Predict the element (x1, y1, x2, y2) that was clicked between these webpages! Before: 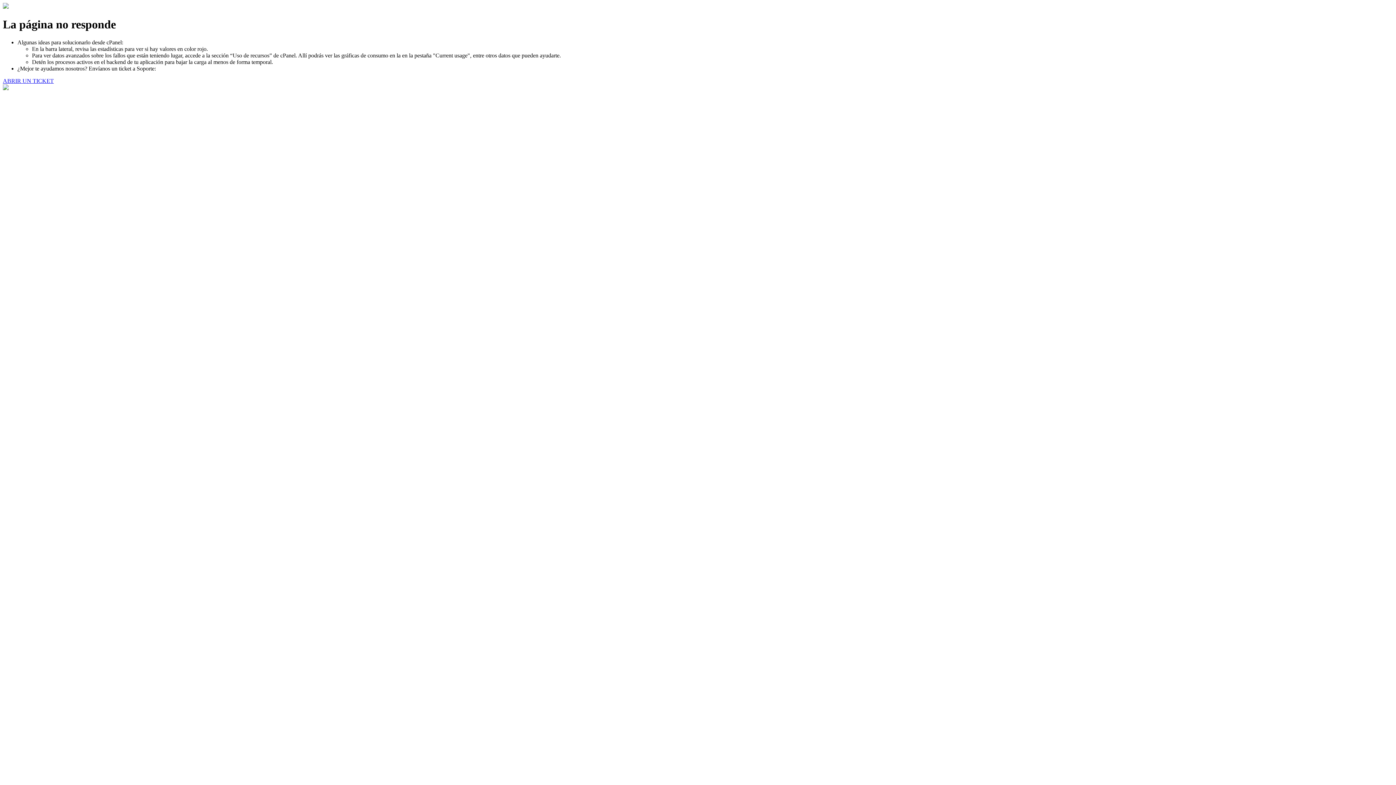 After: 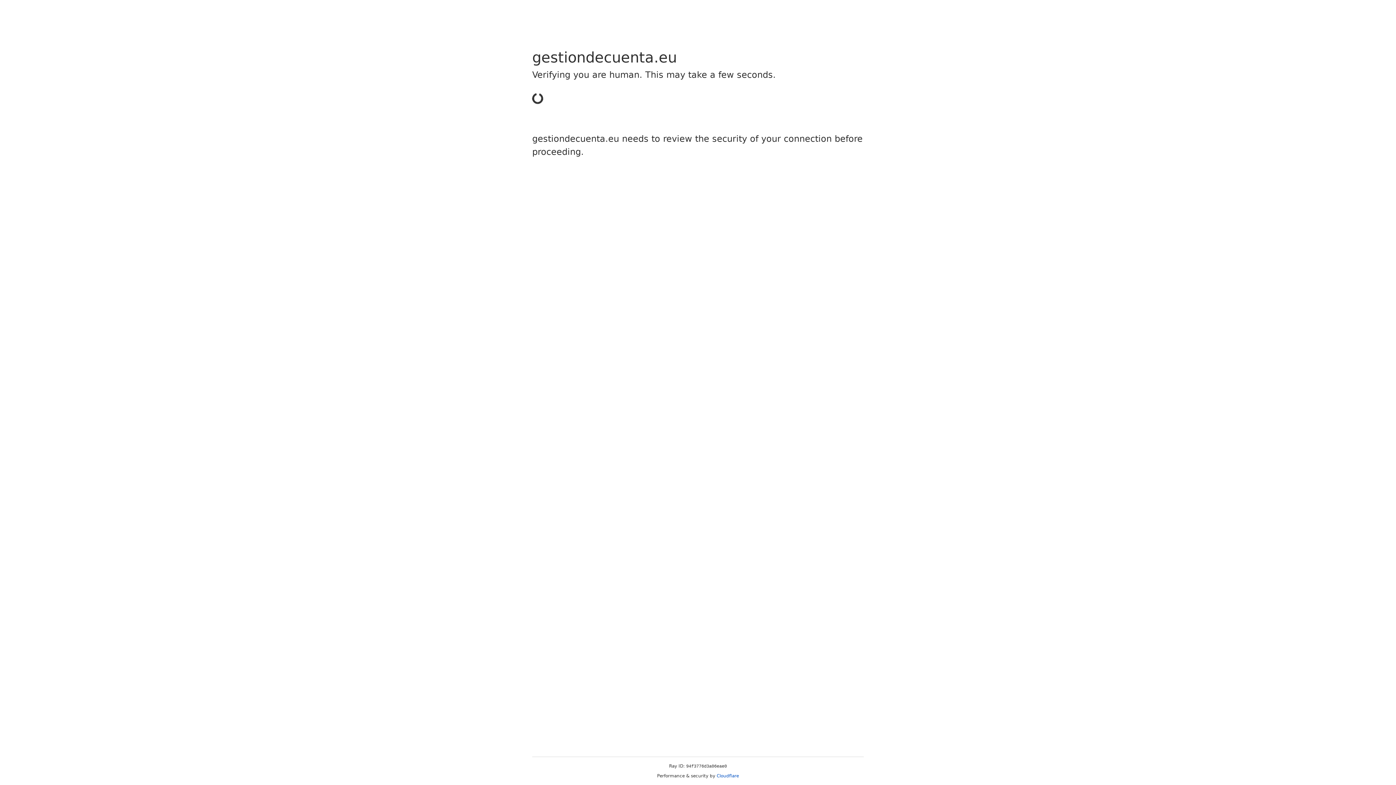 Action: bbox: (2, 77, 53, 83) label: ABRIR UN TICKET